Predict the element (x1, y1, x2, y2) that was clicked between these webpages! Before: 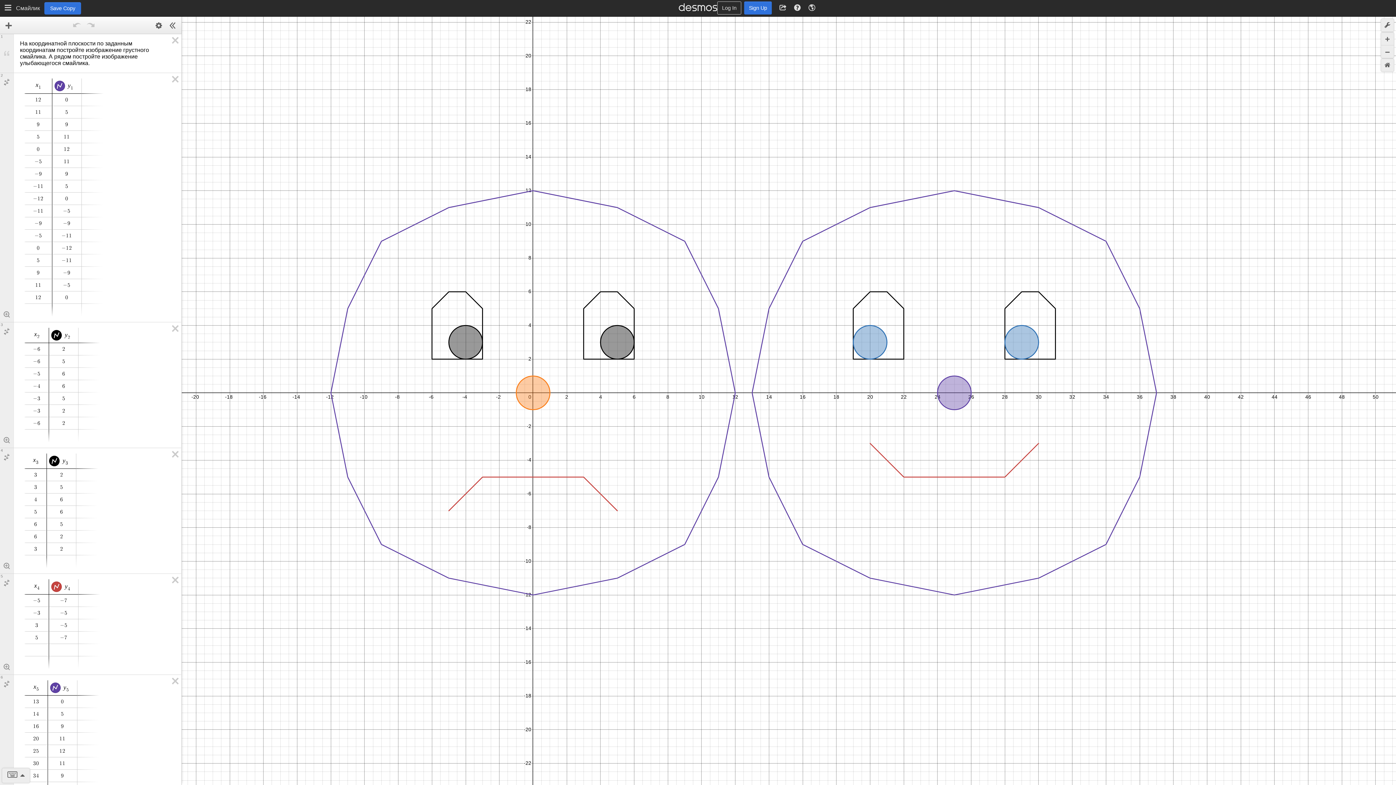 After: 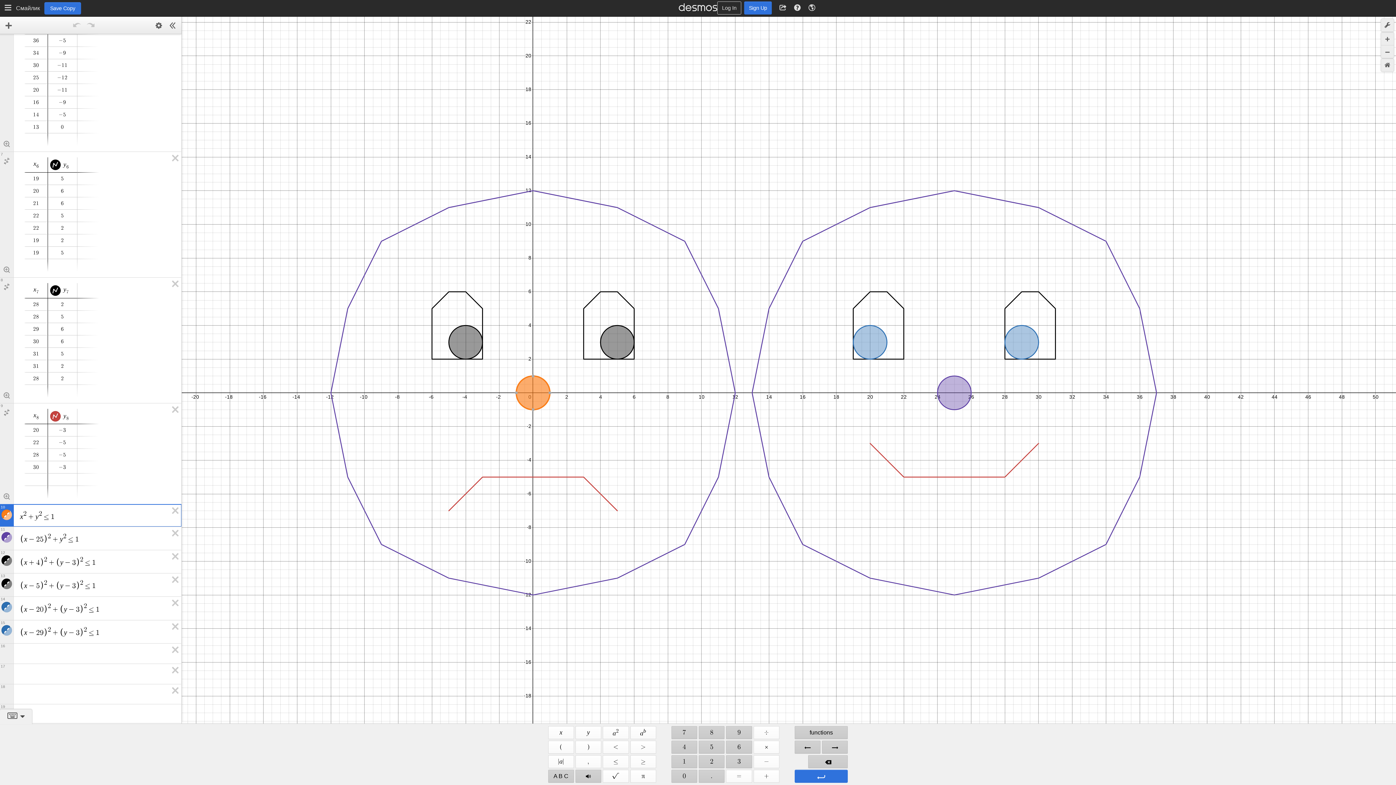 Action: label: Show Keypad bbox: (1, 768, 30, 783)